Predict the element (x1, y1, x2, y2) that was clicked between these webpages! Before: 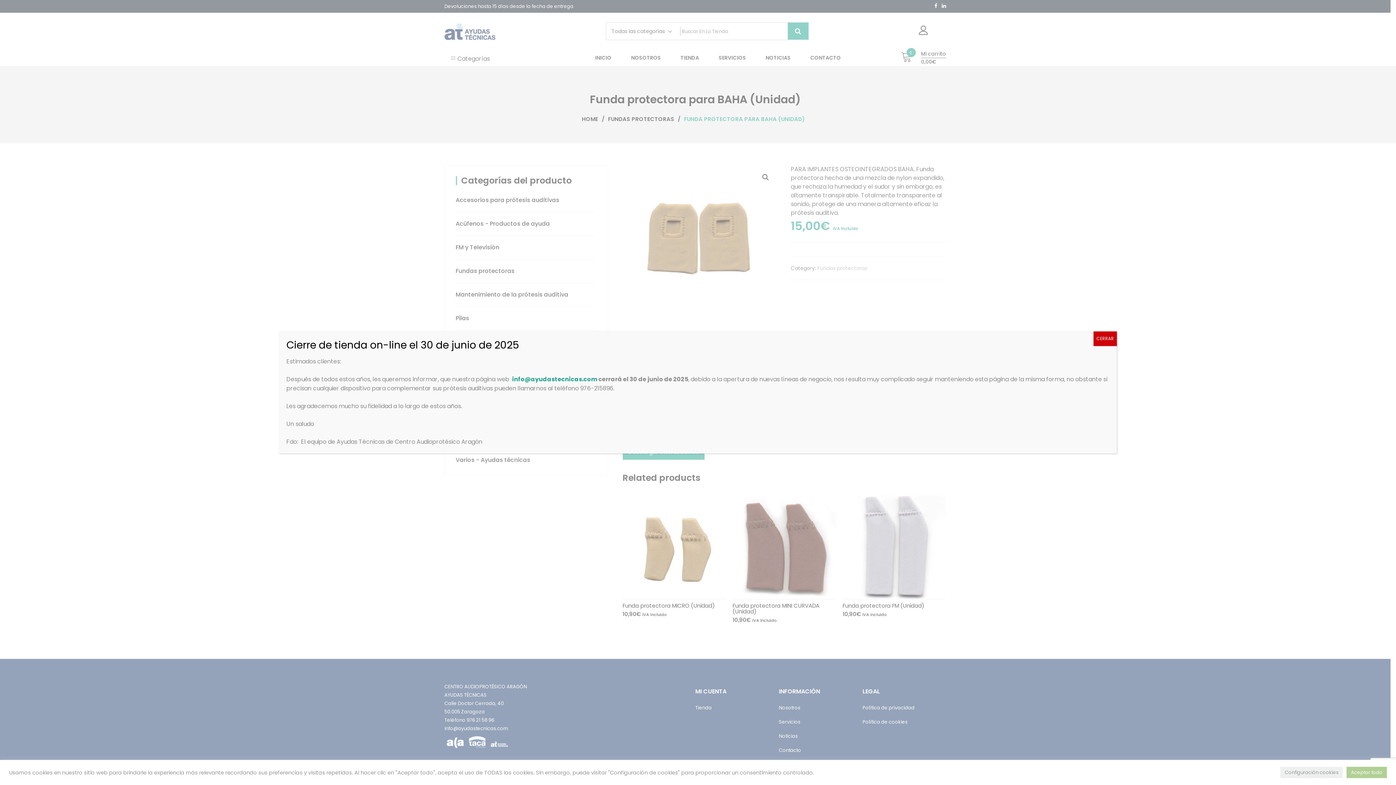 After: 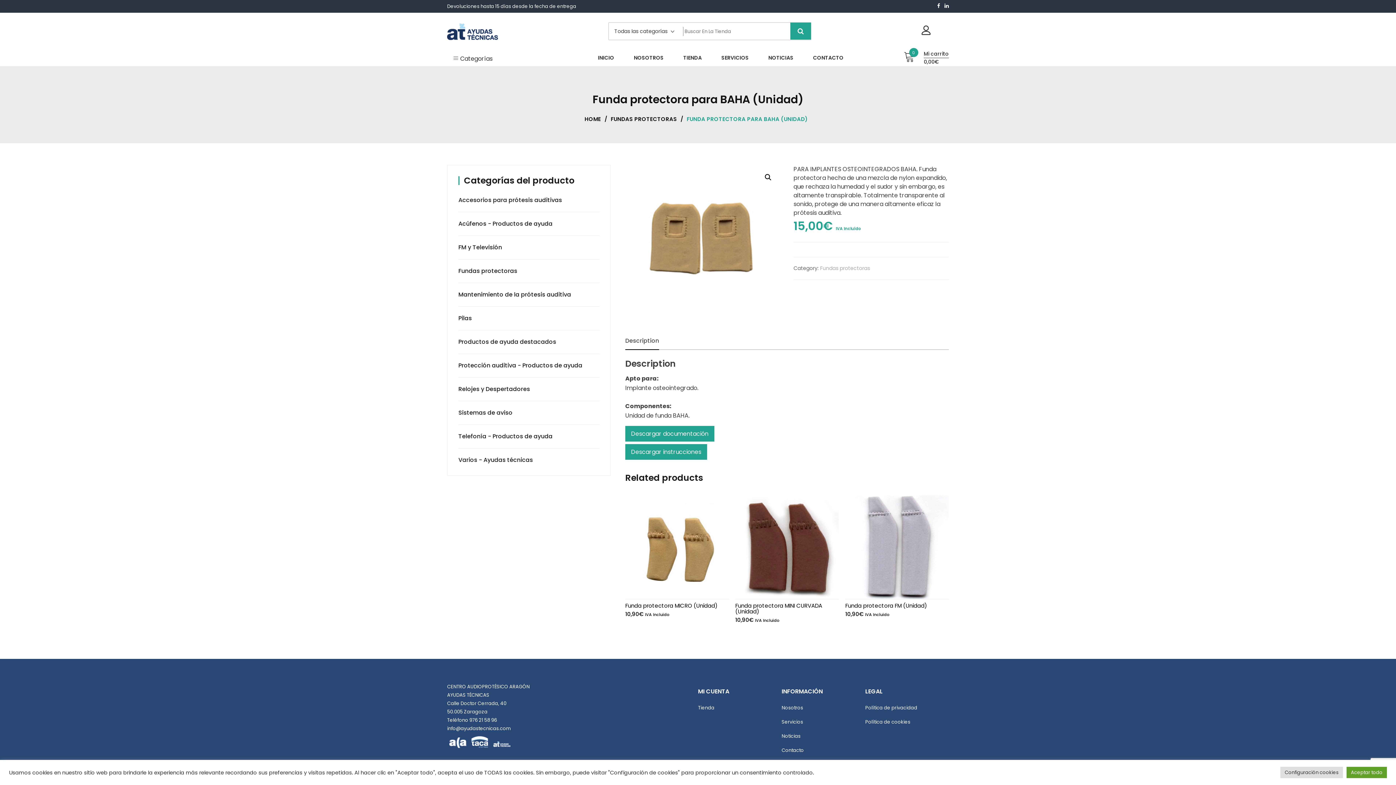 Action: label: Cerrar bbox: (1093, 331, 1117, 346)